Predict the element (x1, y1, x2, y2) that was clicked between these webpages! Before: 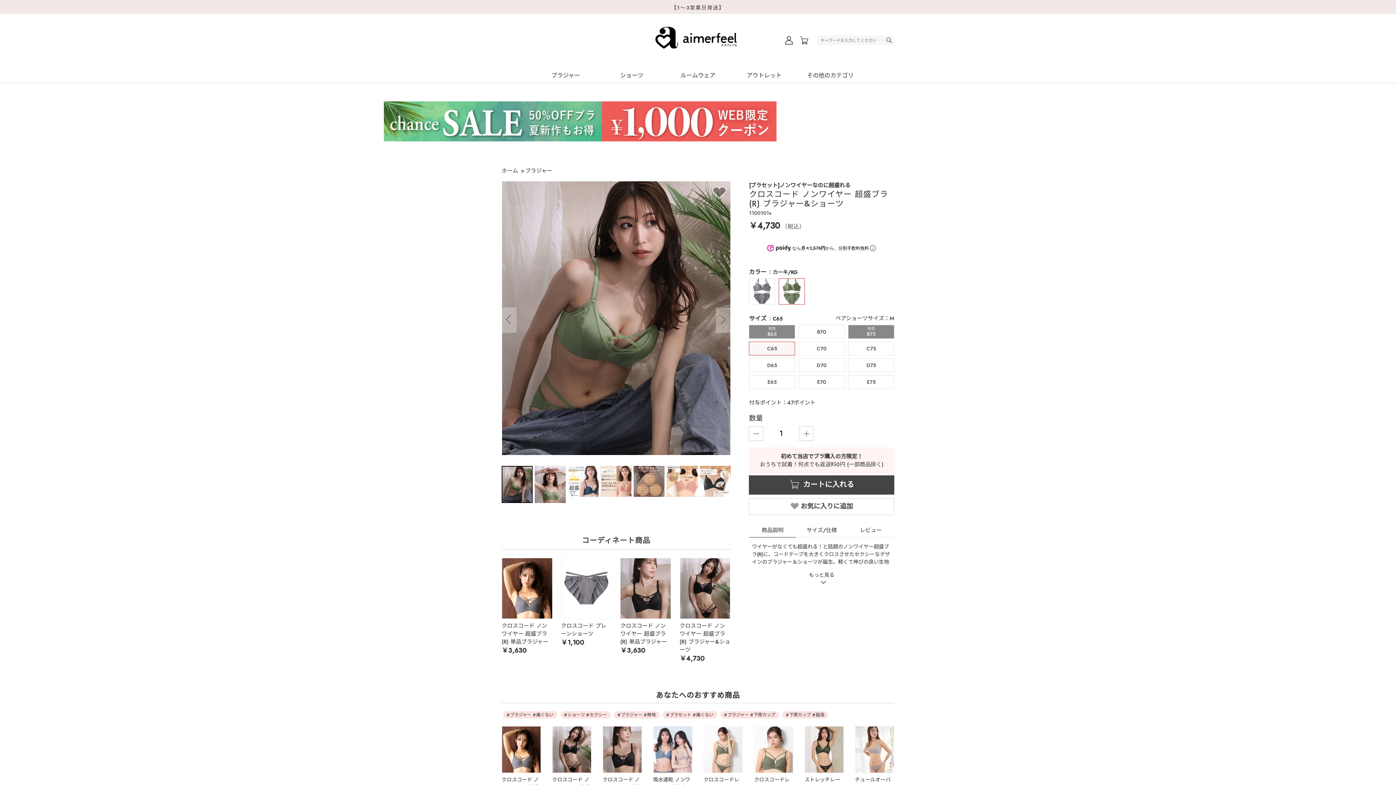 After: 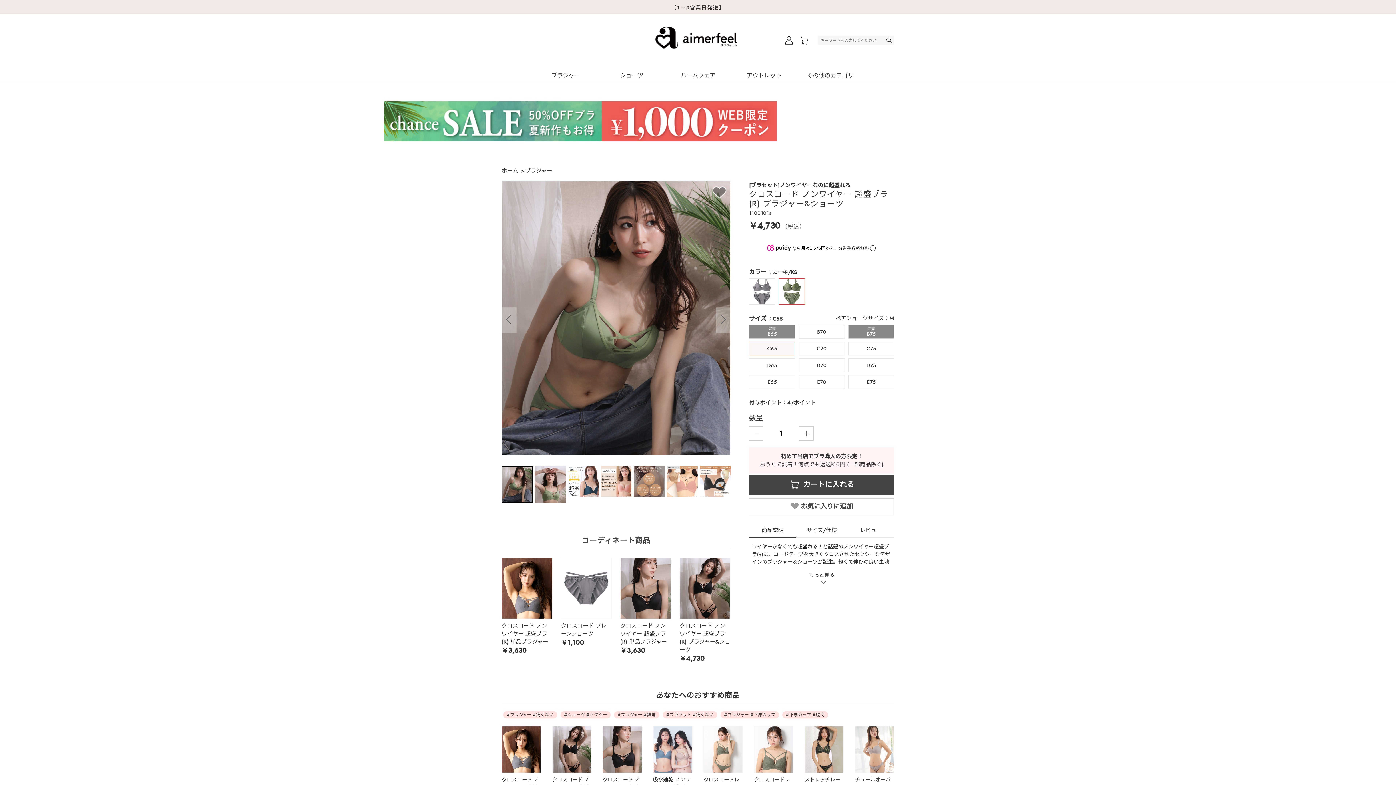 Action: bbox: (544, 68, 586, 82) label: ブラジャー